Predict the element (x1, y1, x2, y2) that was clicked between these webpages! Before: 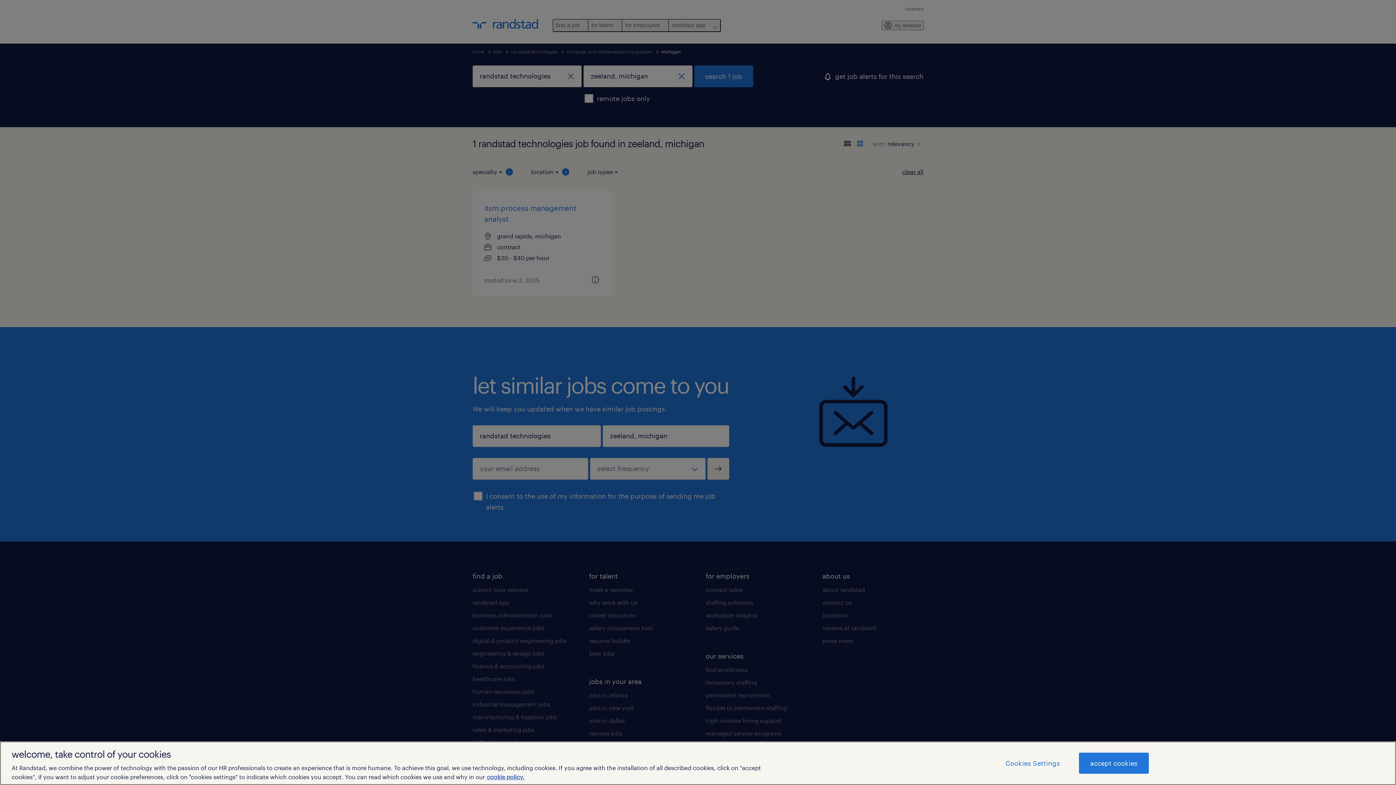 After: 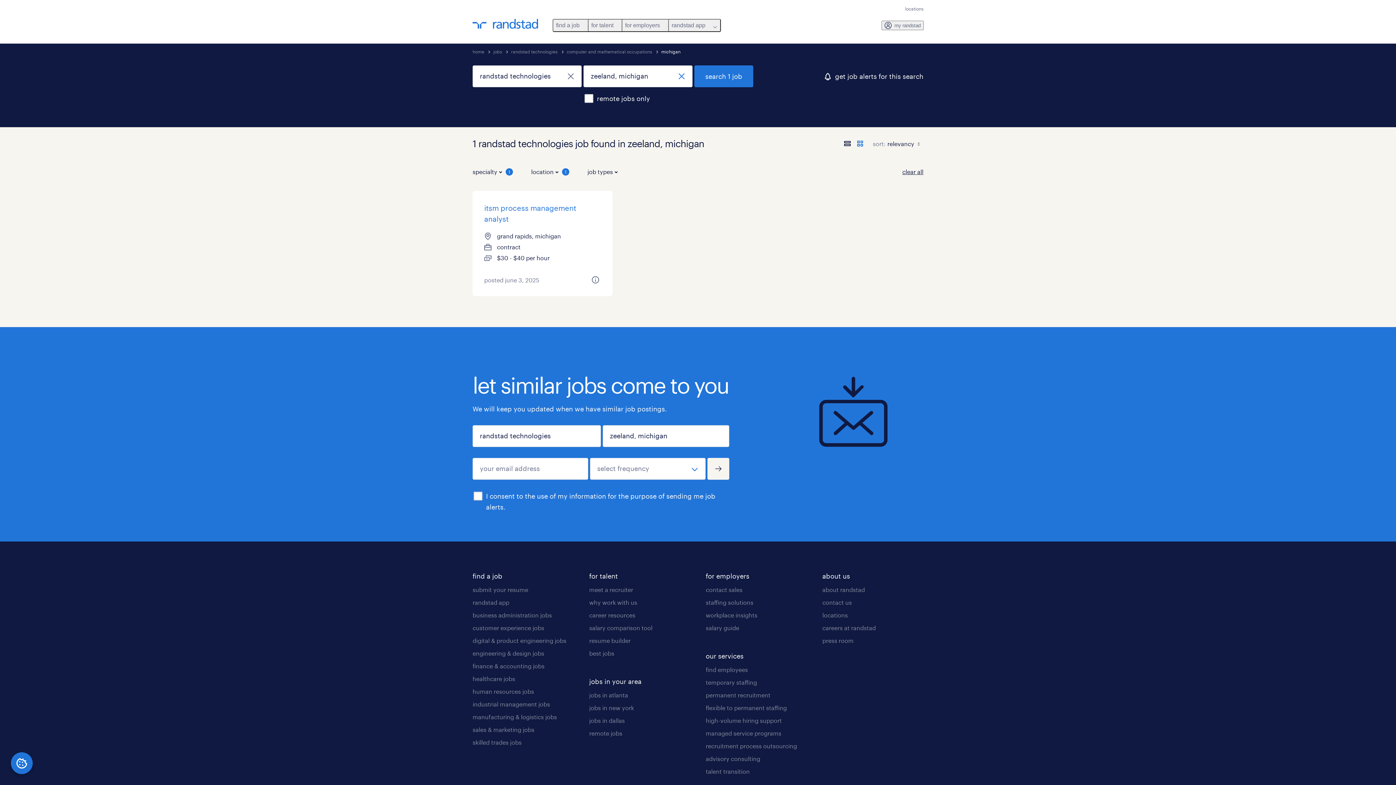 Action: label: accept cookies bbox: (1079, 753, 1148, 774)